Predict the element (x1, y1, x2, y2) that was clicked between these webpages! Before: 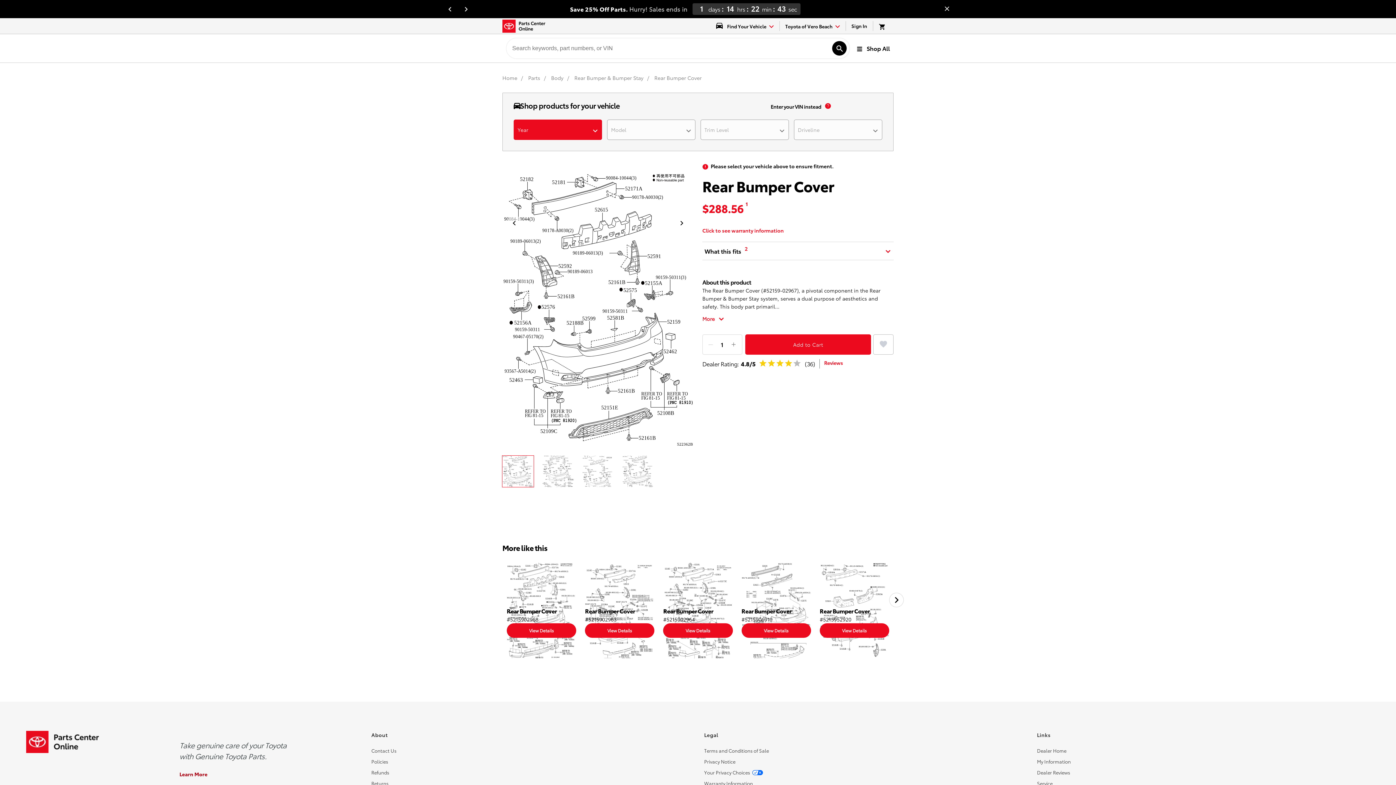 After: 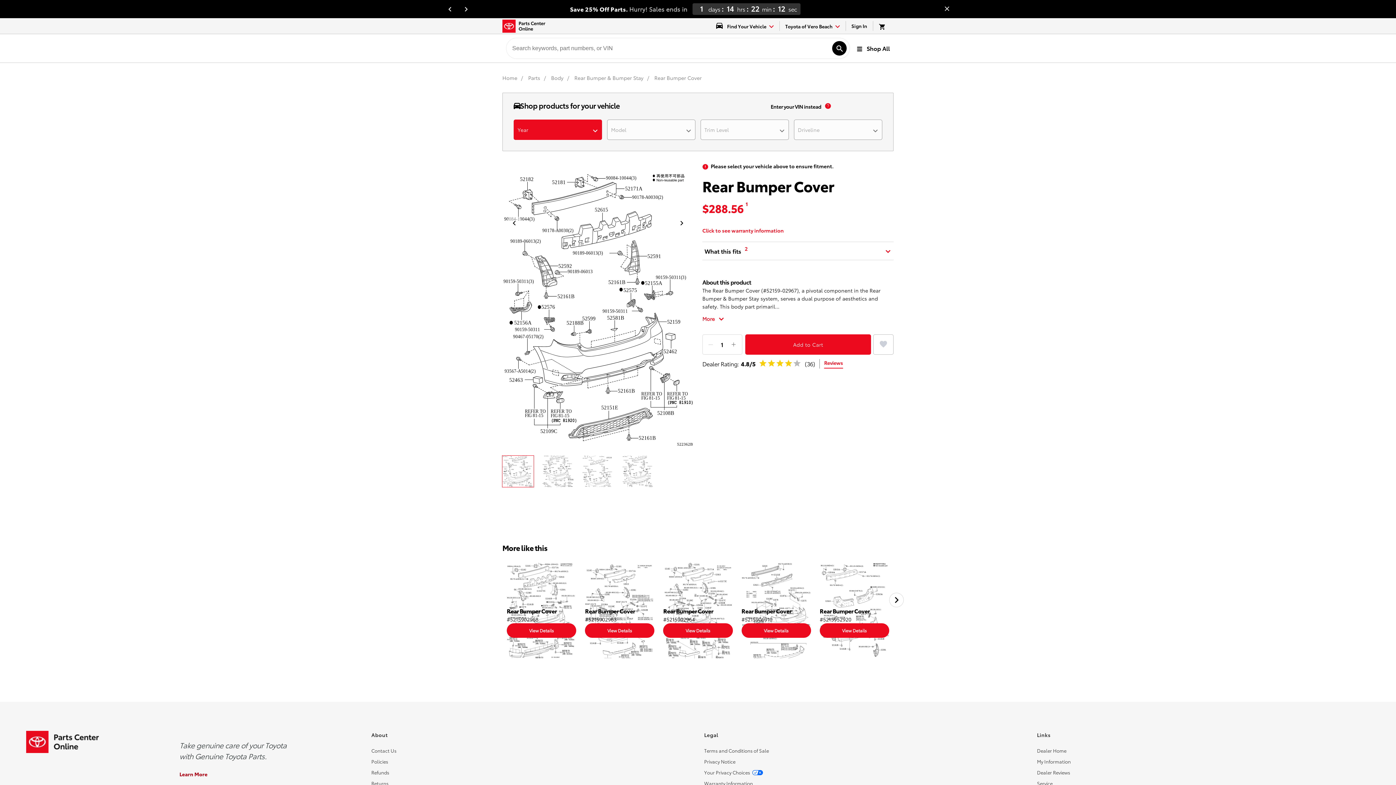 Action: label: dealer review bbox: (824, 359, 843, 368)